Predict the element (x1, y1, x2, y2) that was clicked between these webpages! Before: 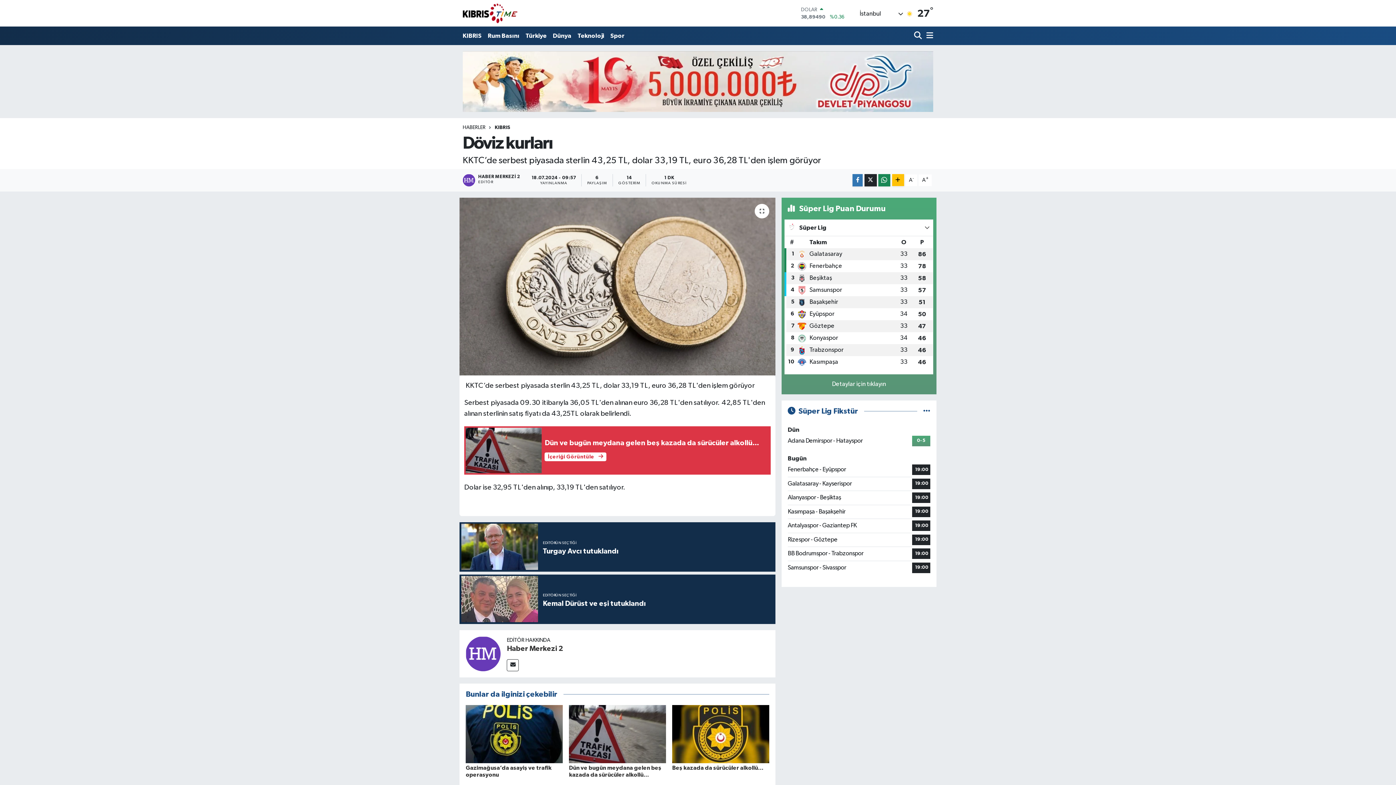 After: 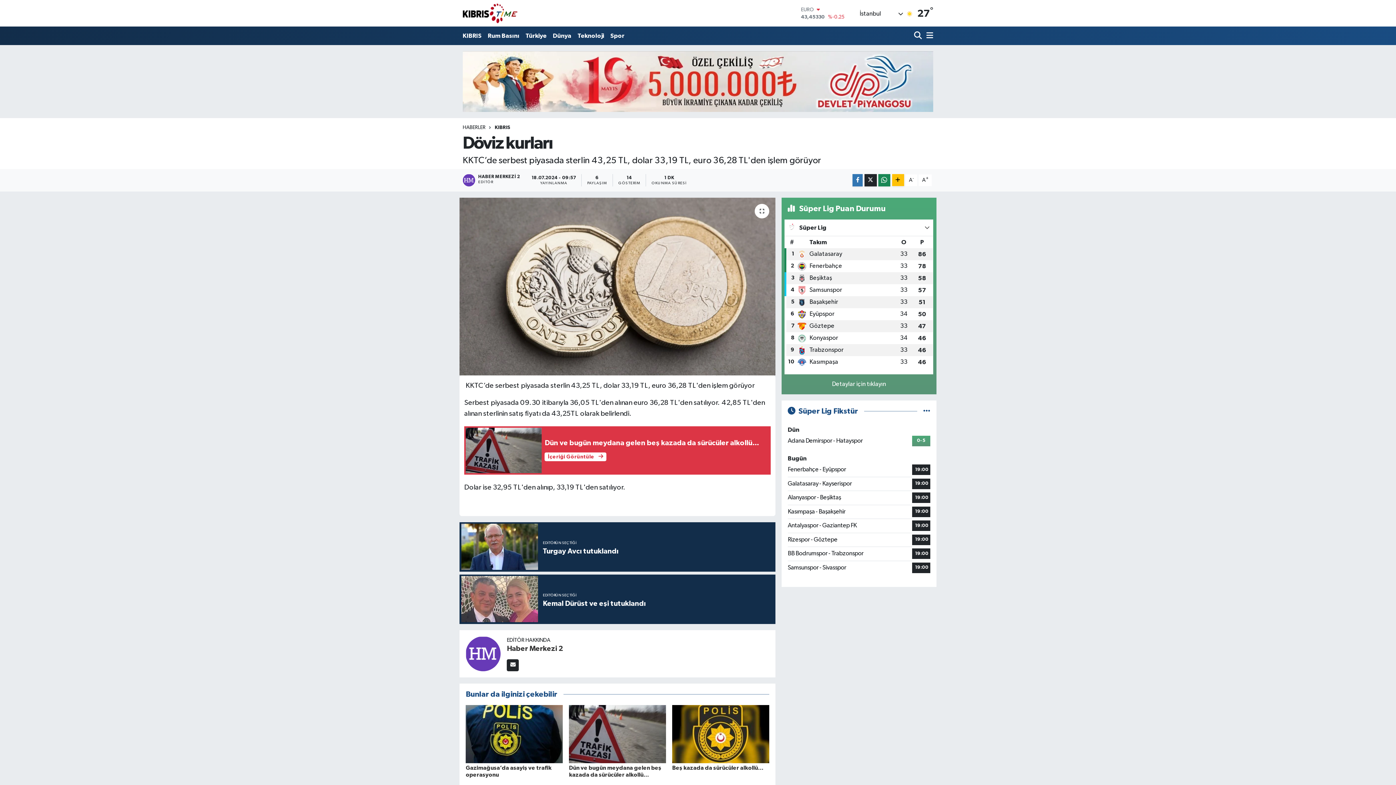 Action: bbox: (507, 659, 519, 671)